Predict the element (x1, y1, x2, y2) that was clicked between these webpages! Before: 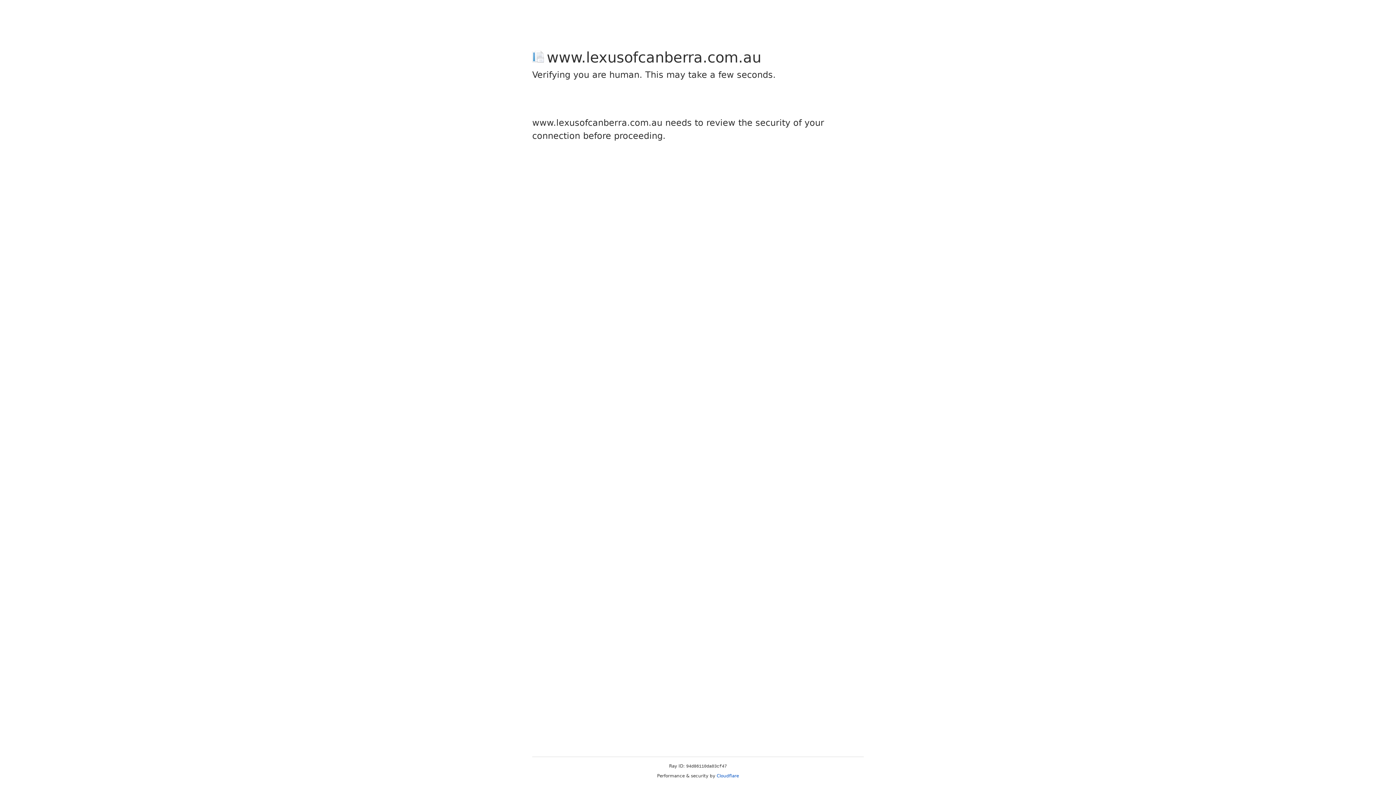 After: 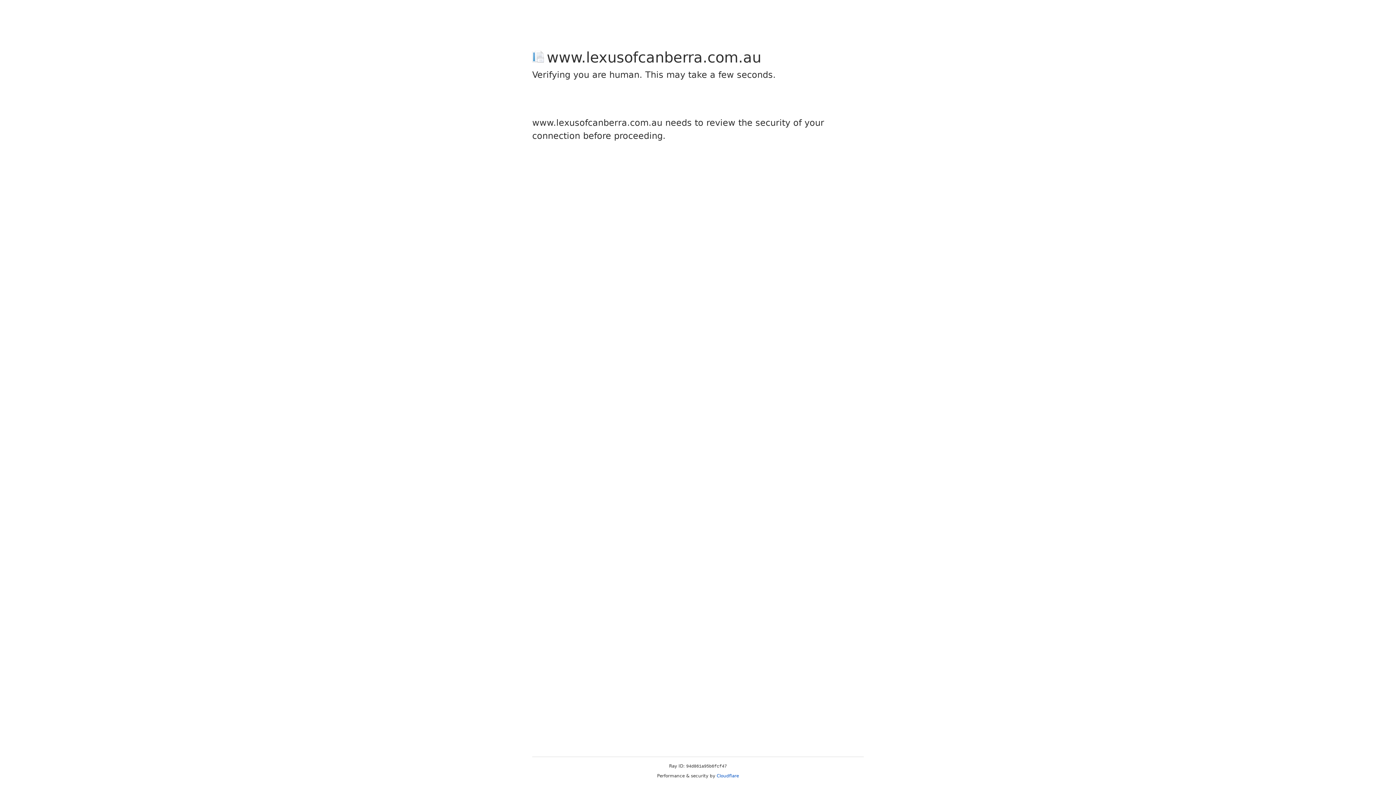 Action: bbox: (716, 773, 739, 778) label: Cloudflare